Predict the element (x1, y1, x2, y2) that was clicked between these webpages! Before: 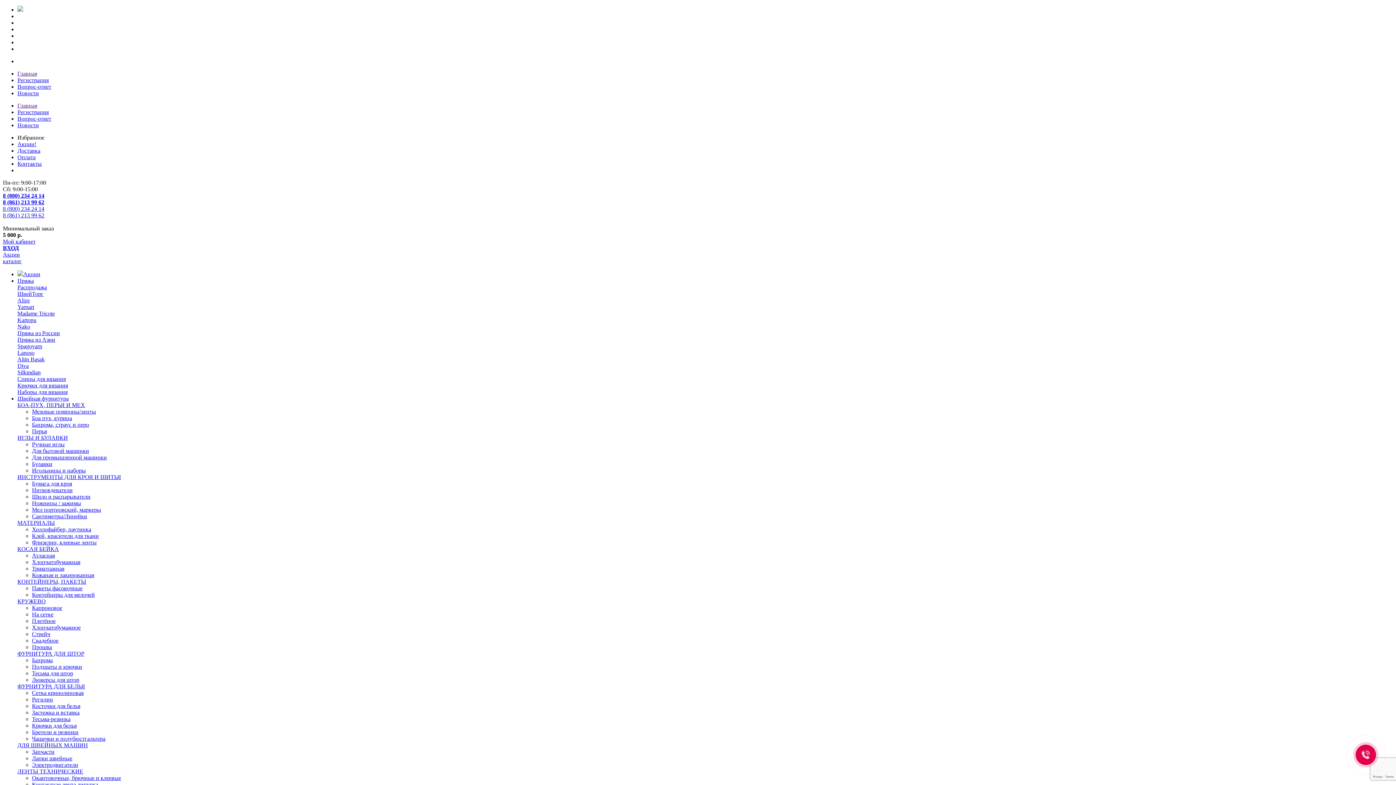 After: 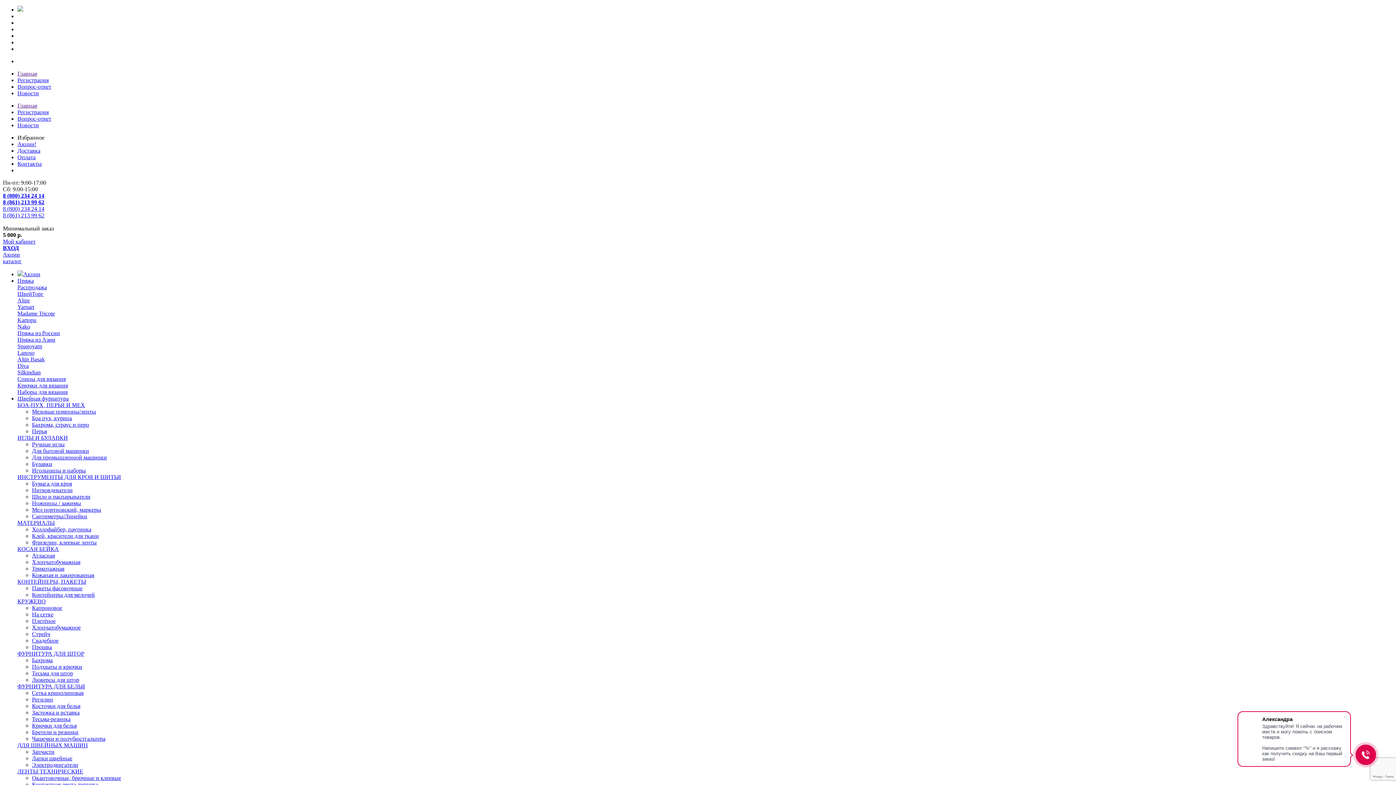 Action: label: МАТЕРИАЛЫ bbox: (17, 520, 54, 526)